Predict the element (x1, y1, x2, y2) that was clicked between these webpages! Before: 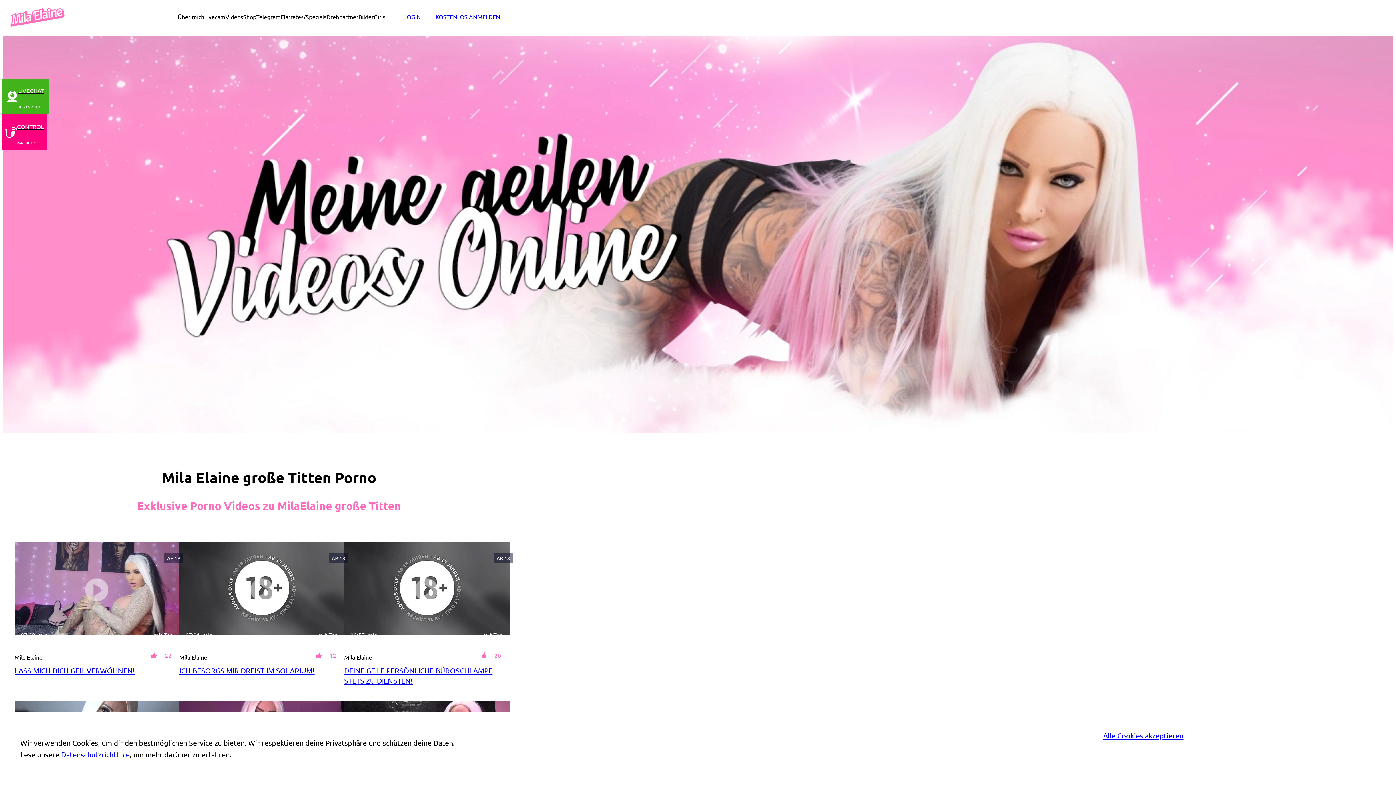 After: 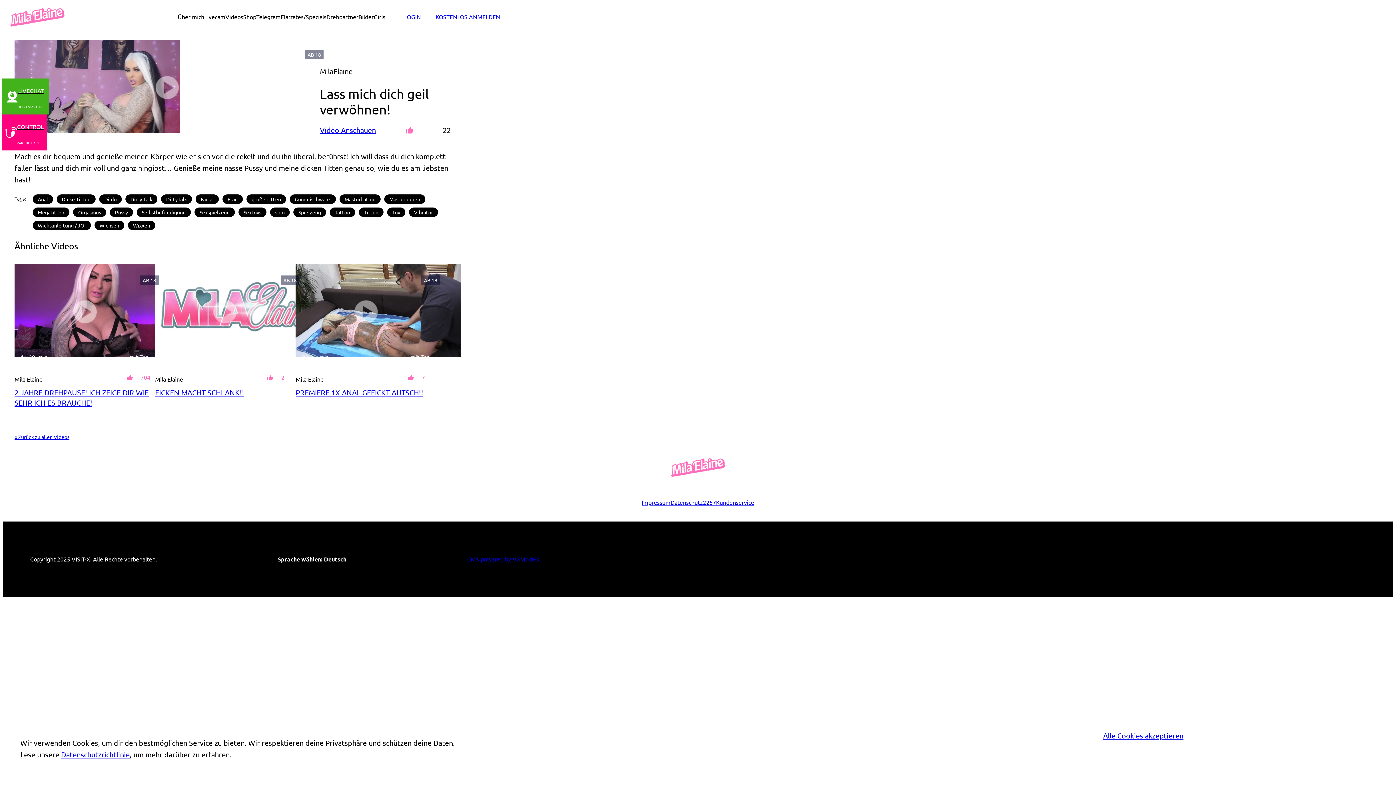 Action: bbox: (14, 666, 134, 675) label: LASS MICH DICH GEIL VERWÖHNEN!